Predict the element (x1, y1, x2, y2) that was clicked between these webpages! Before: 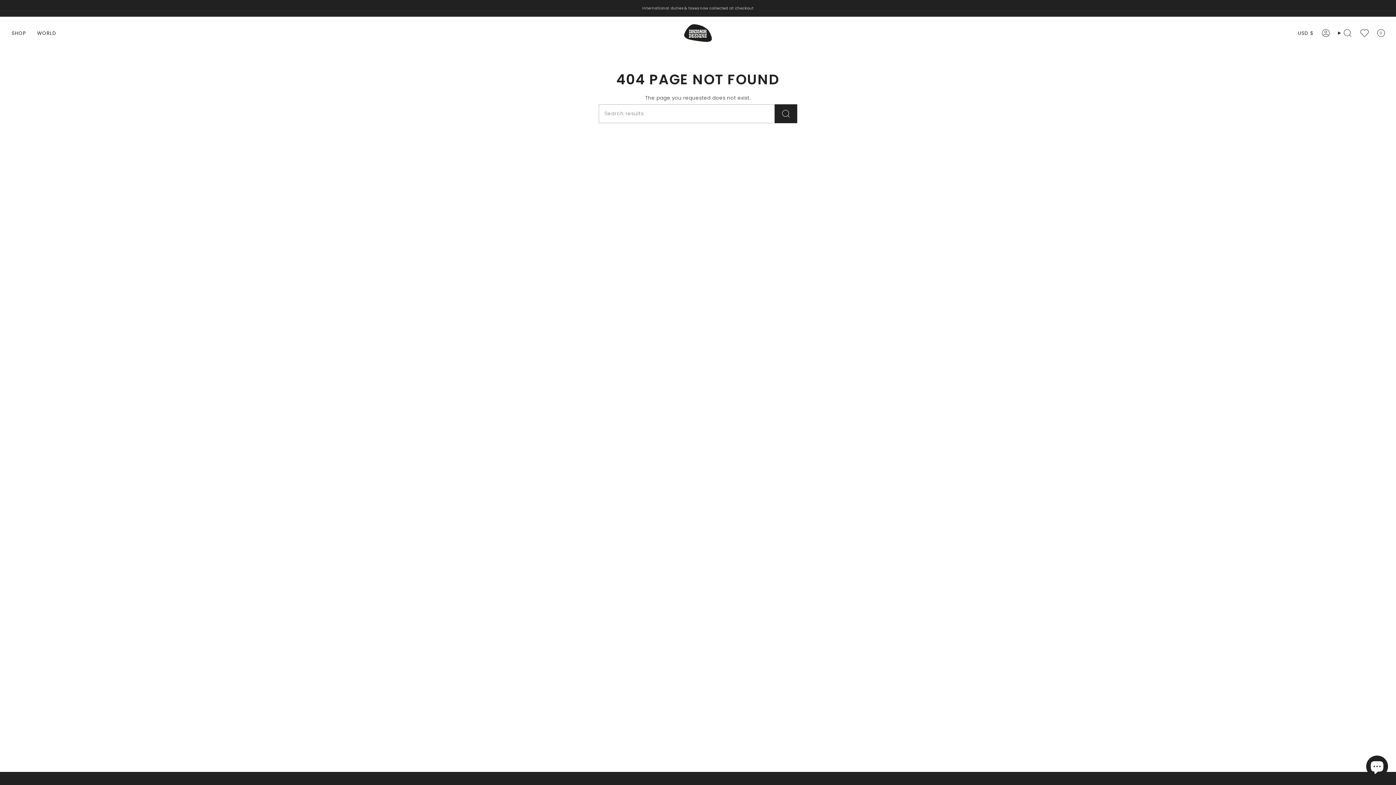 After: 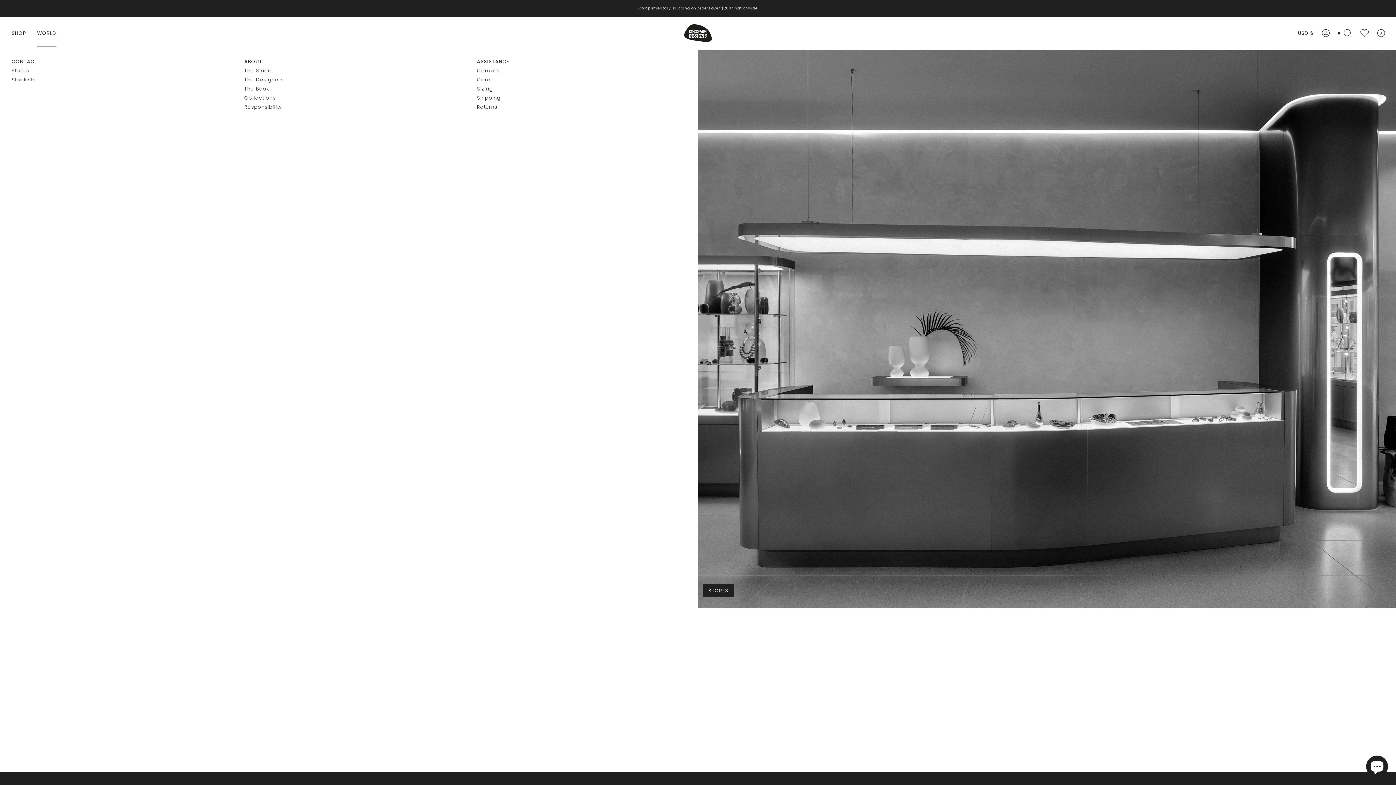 Action: bbox: (31, 18, 61, 47) label: WORLD